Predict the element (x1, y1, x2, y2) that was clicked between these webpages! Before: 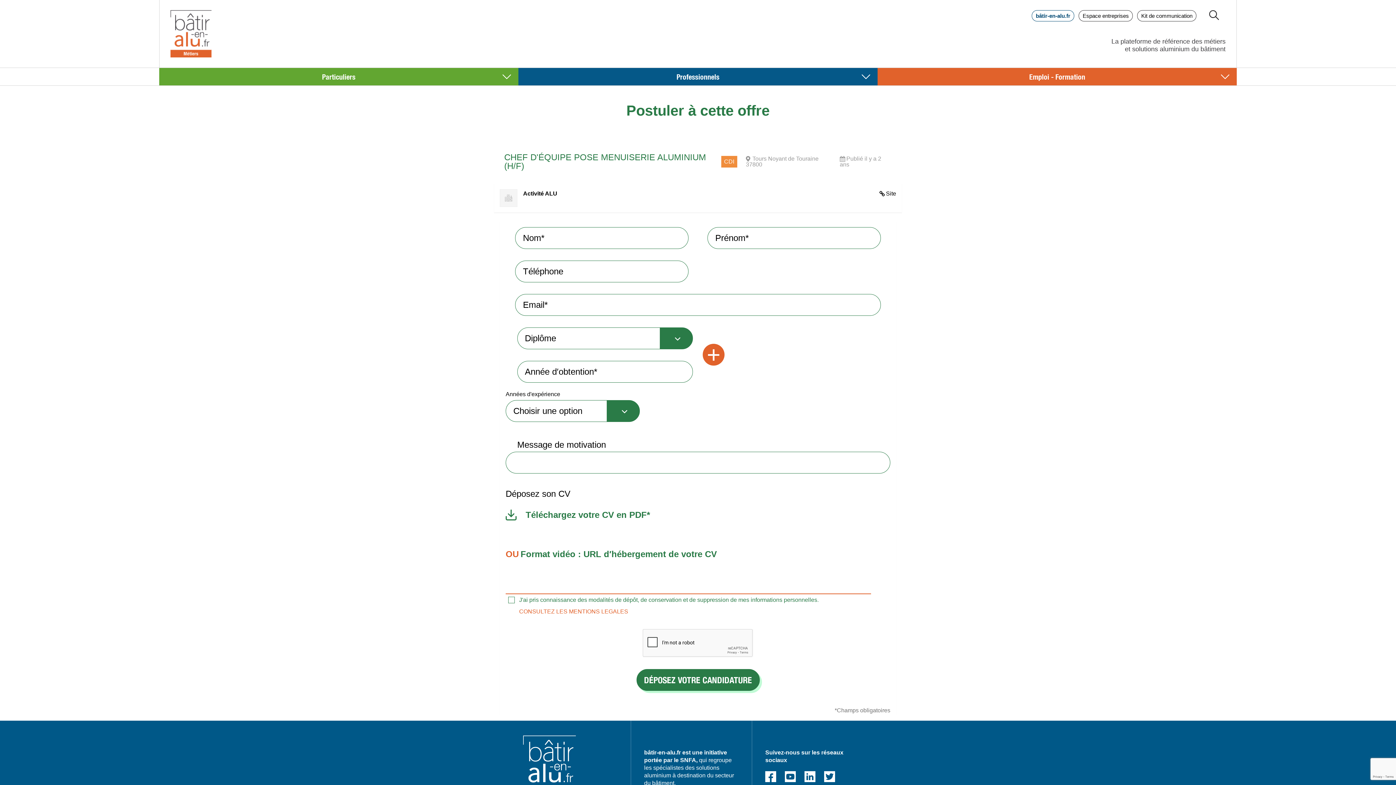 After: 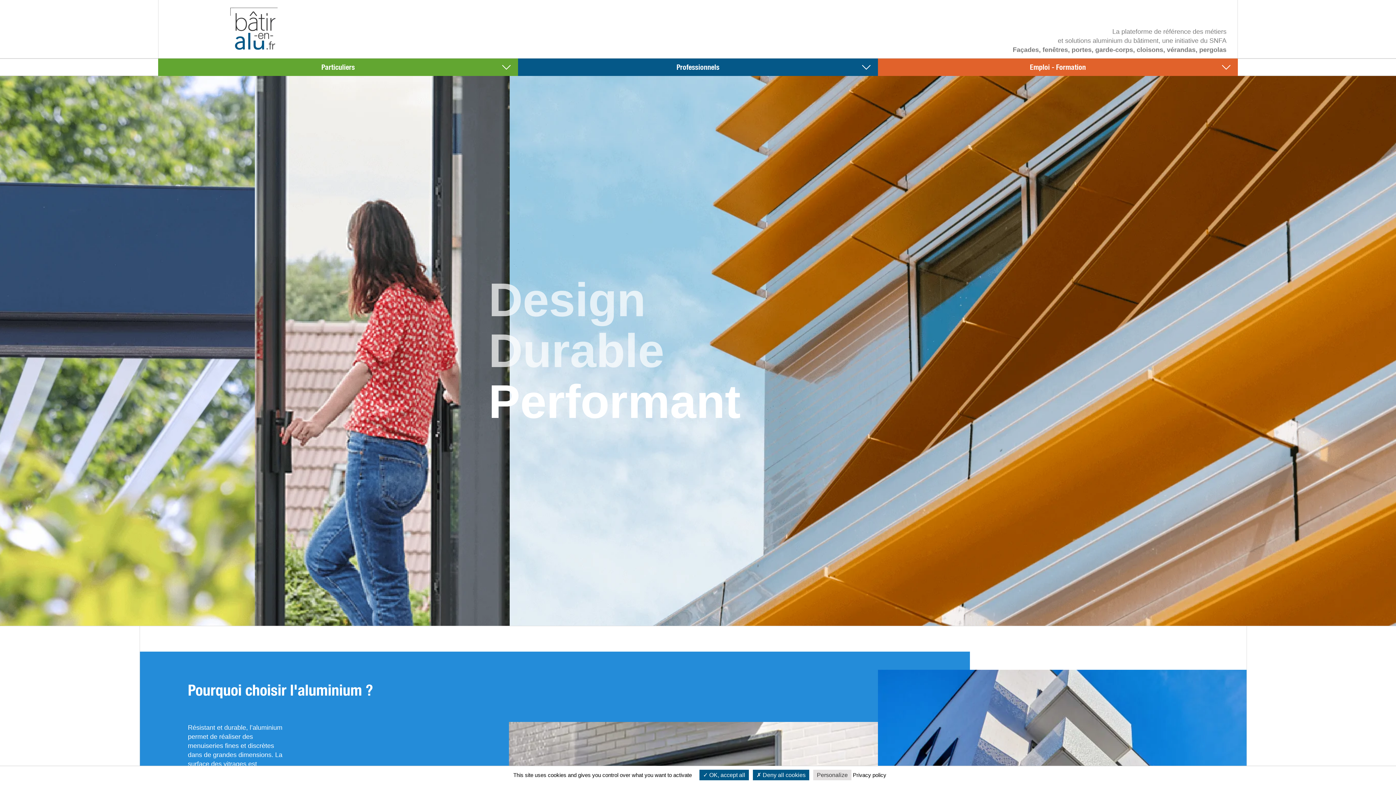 Action: label: bâtir-en-alu.fr bbox: (1032, 10, 1074, 21)